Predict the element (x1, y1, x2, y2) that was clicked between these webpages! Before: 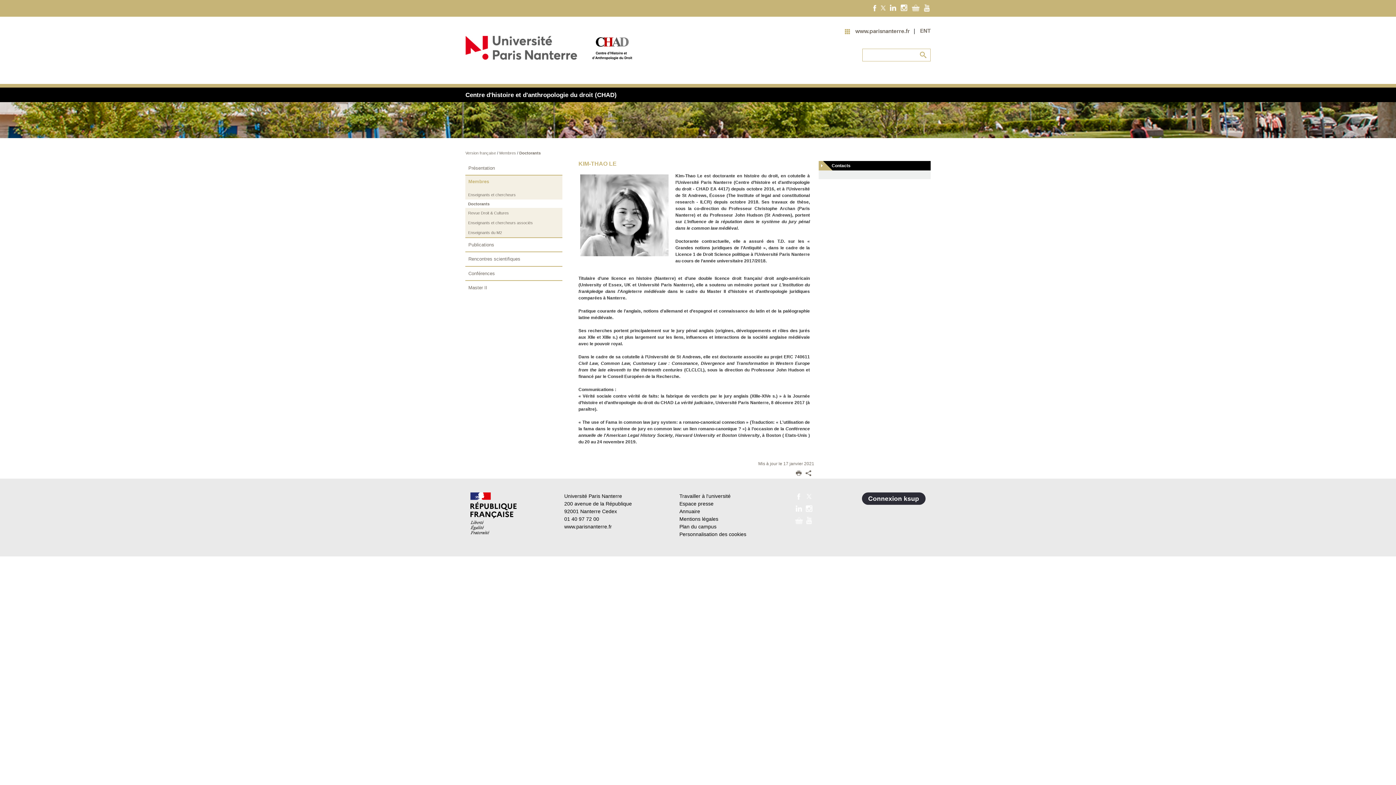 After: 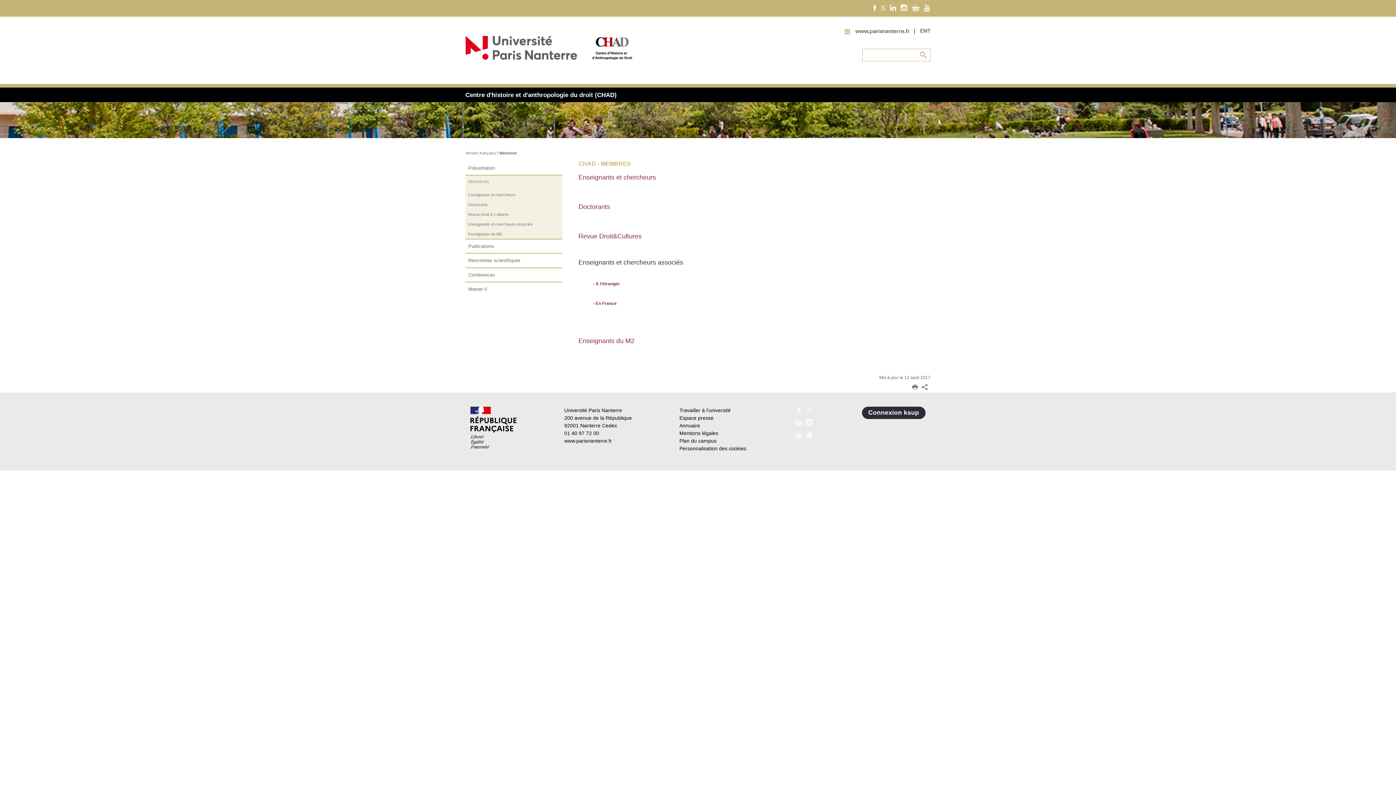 Action: label: Membres bbox: (465, 175, 562, 187)